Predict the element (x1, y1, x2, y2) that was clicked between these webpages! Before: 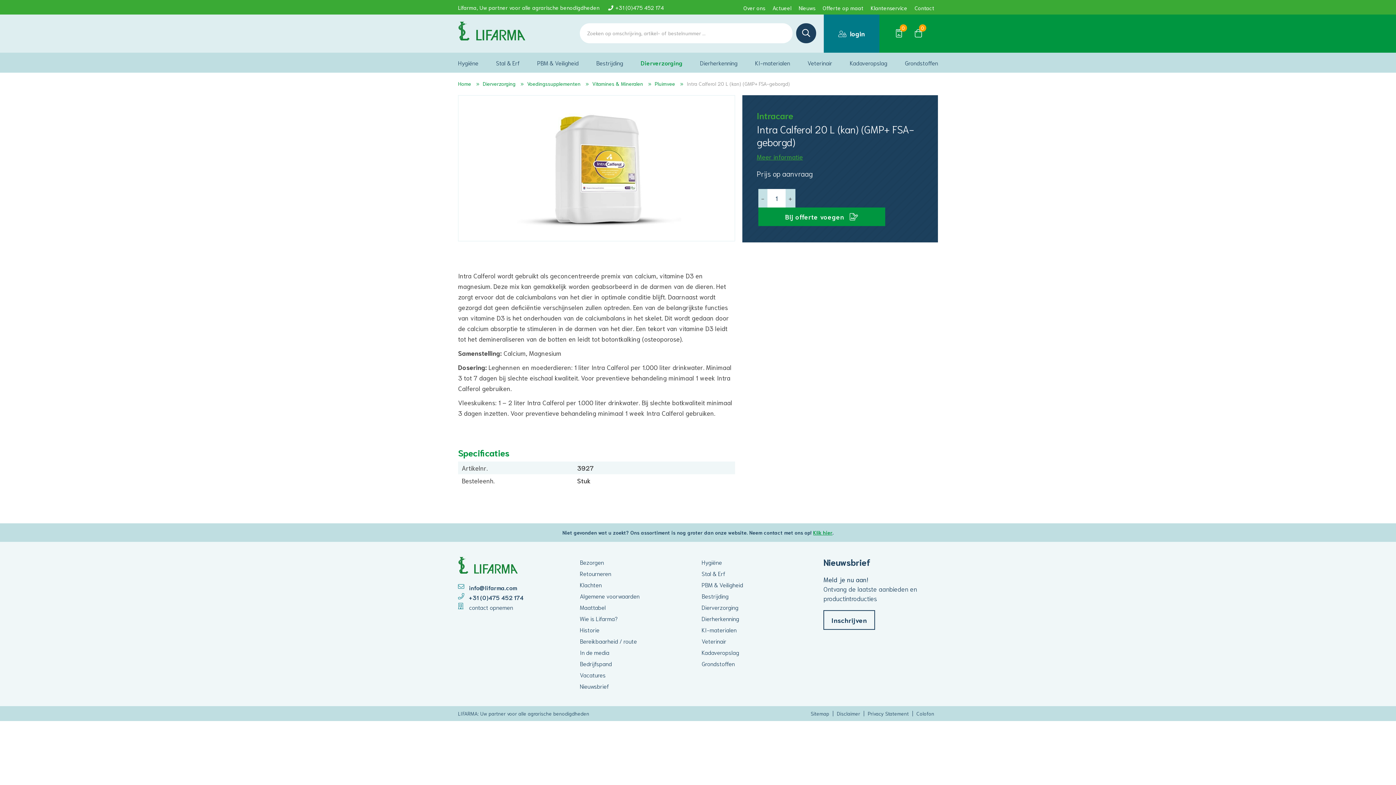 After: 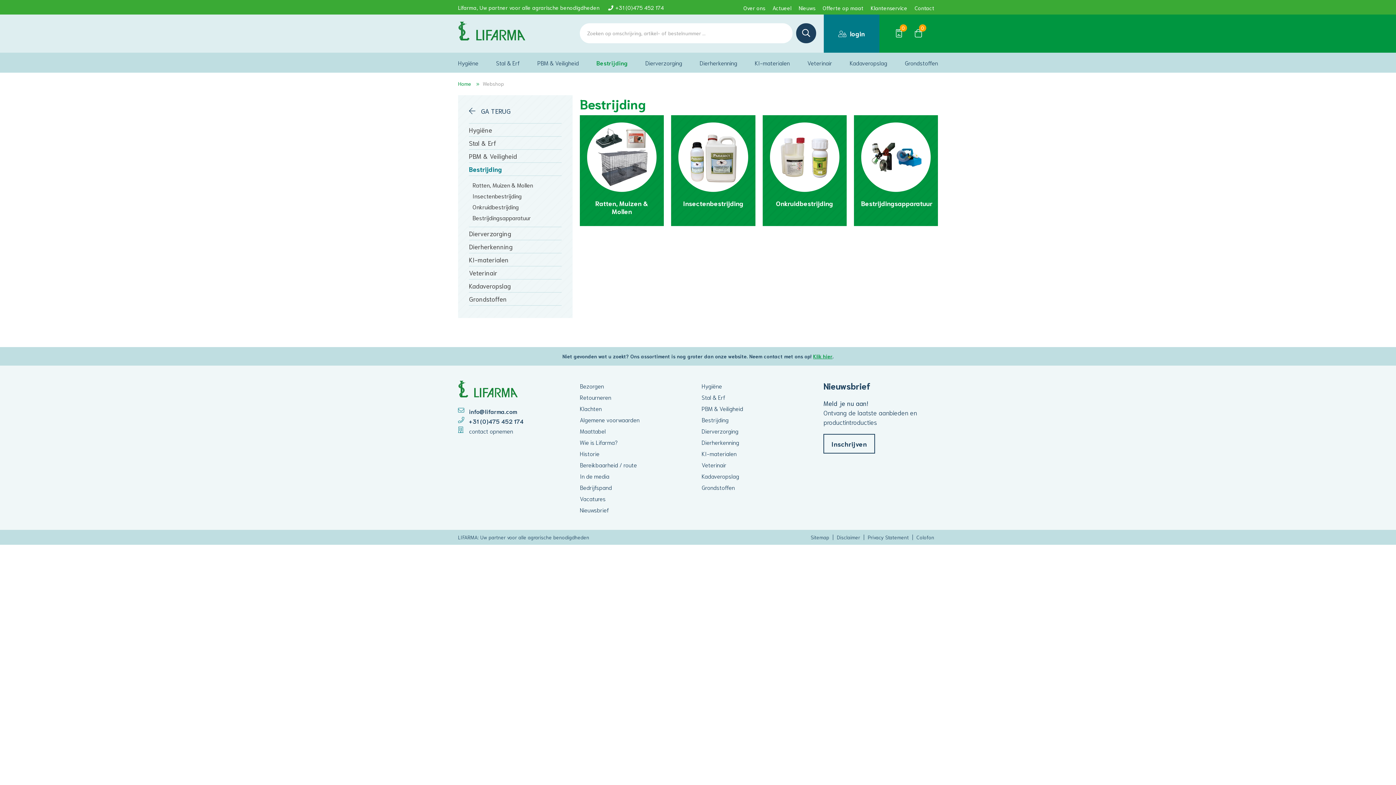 Action: bbox: (701, 590, 816, 601) label: Bestrijding